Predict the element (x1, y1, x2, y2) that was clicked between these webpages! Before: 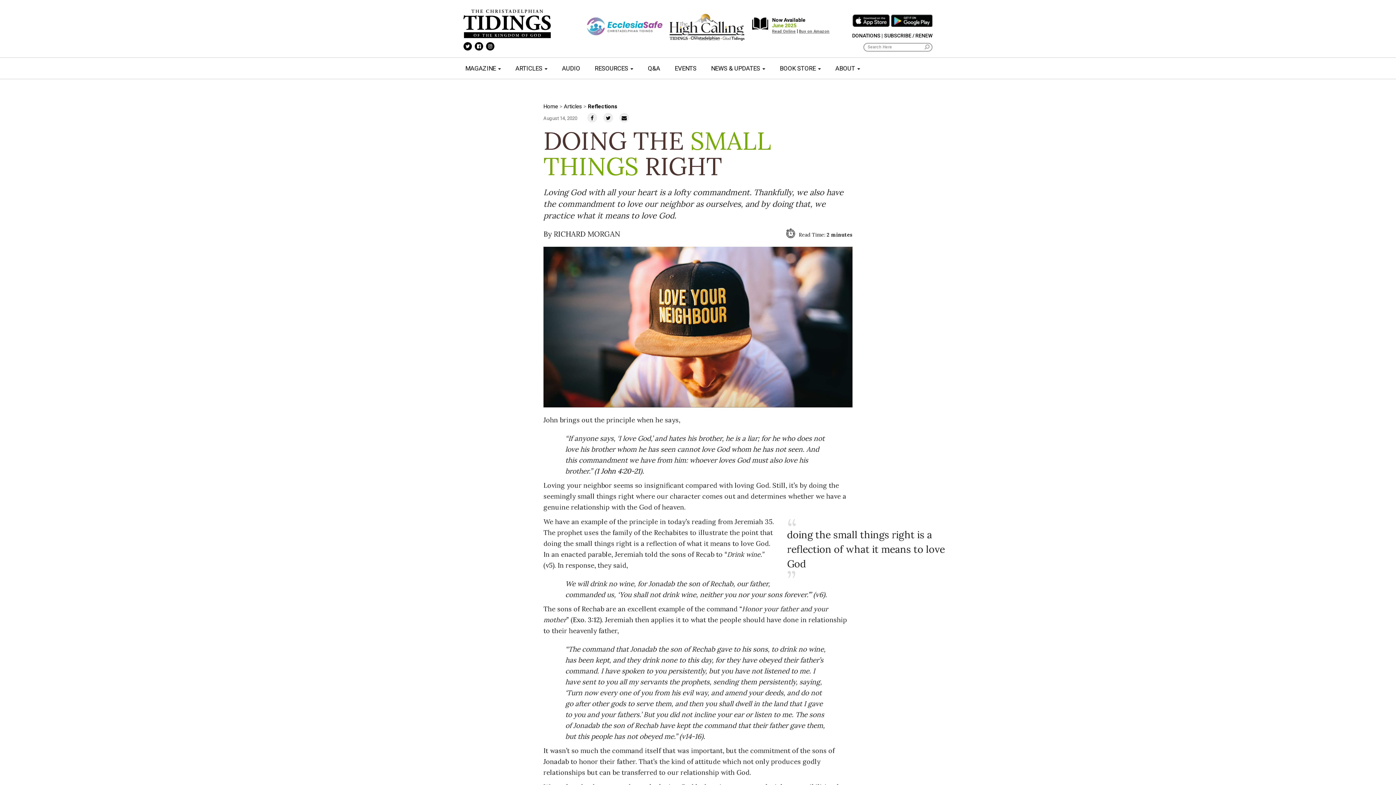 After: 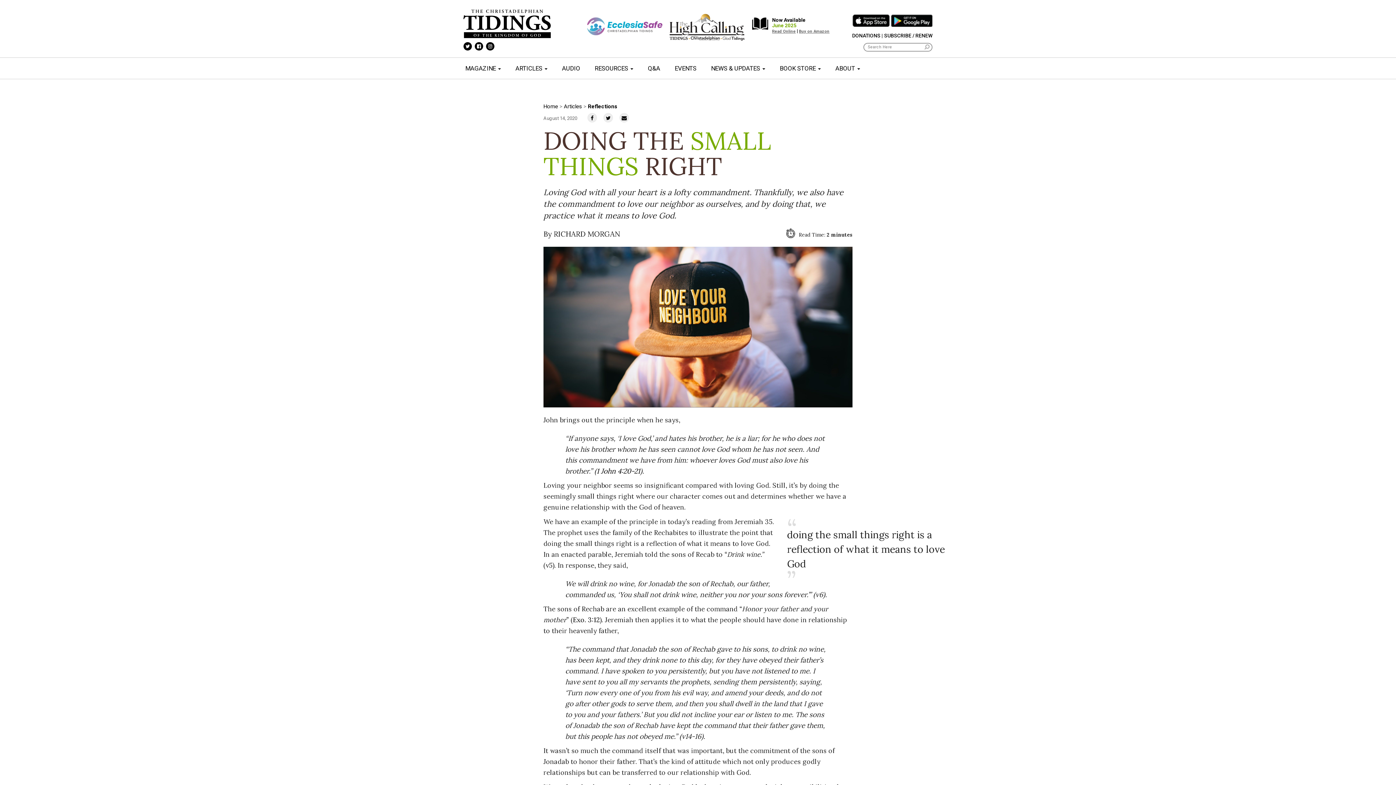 Action: bbox: (799, 29, 829, 33) label: Buy on Amazon